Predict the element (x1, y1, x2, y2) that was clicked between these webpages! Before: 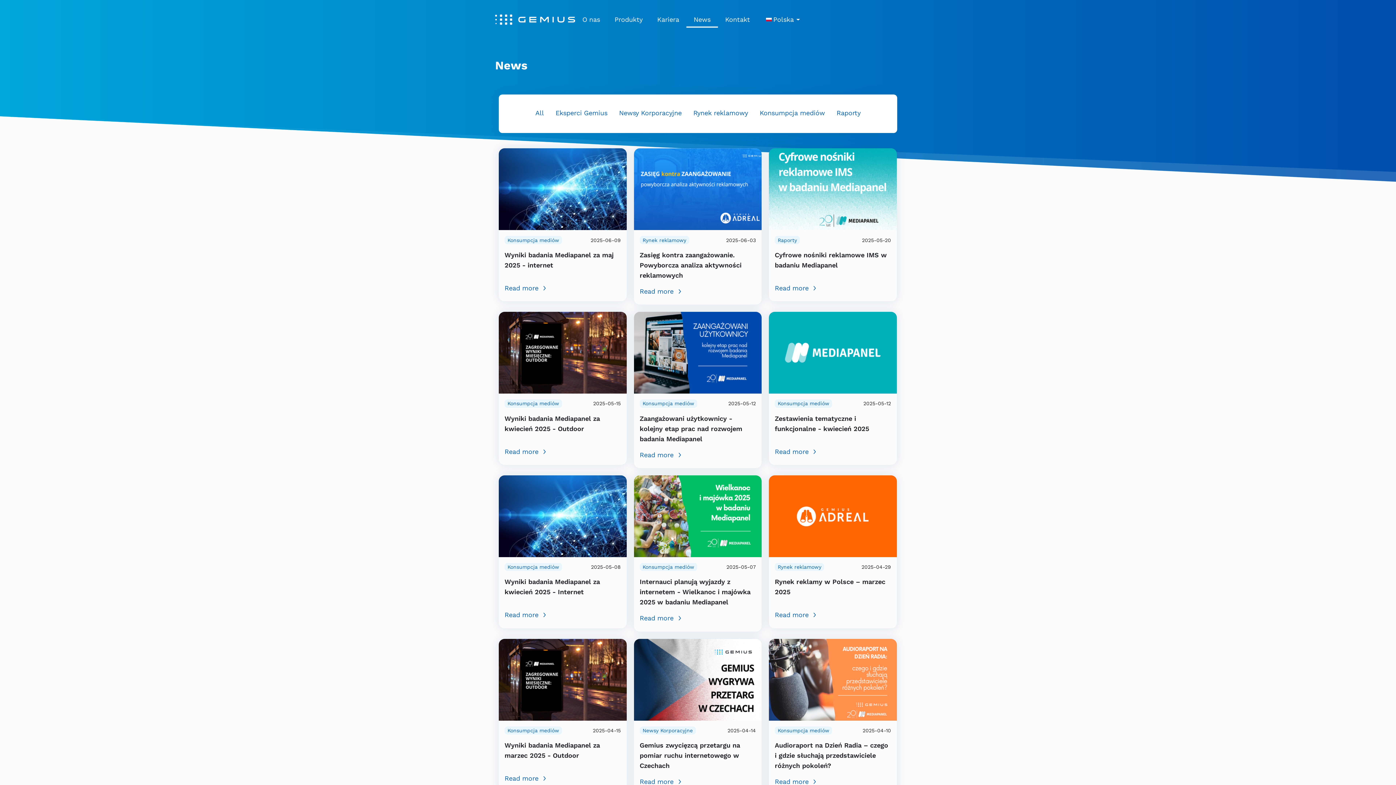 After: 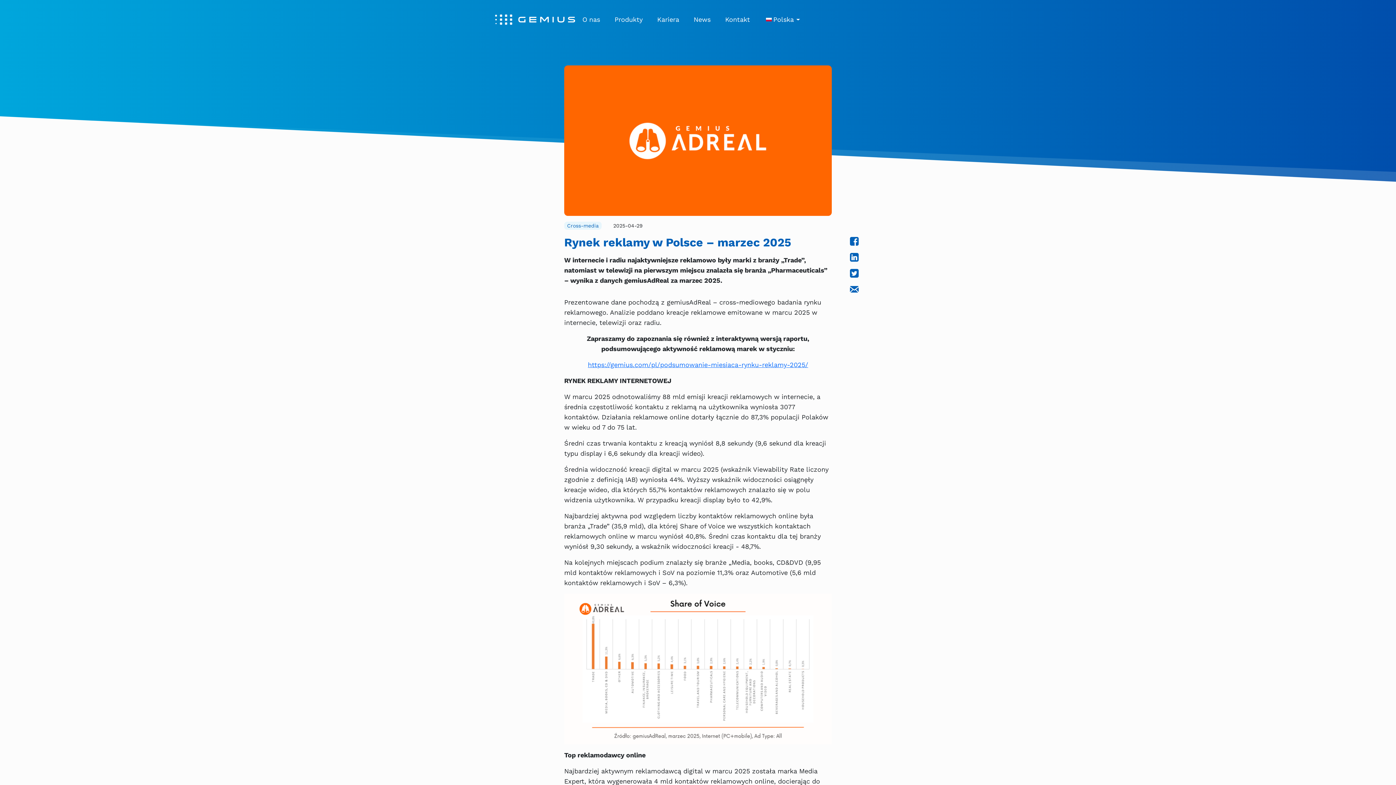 Action: bbox: (769, 511, 897, 519)